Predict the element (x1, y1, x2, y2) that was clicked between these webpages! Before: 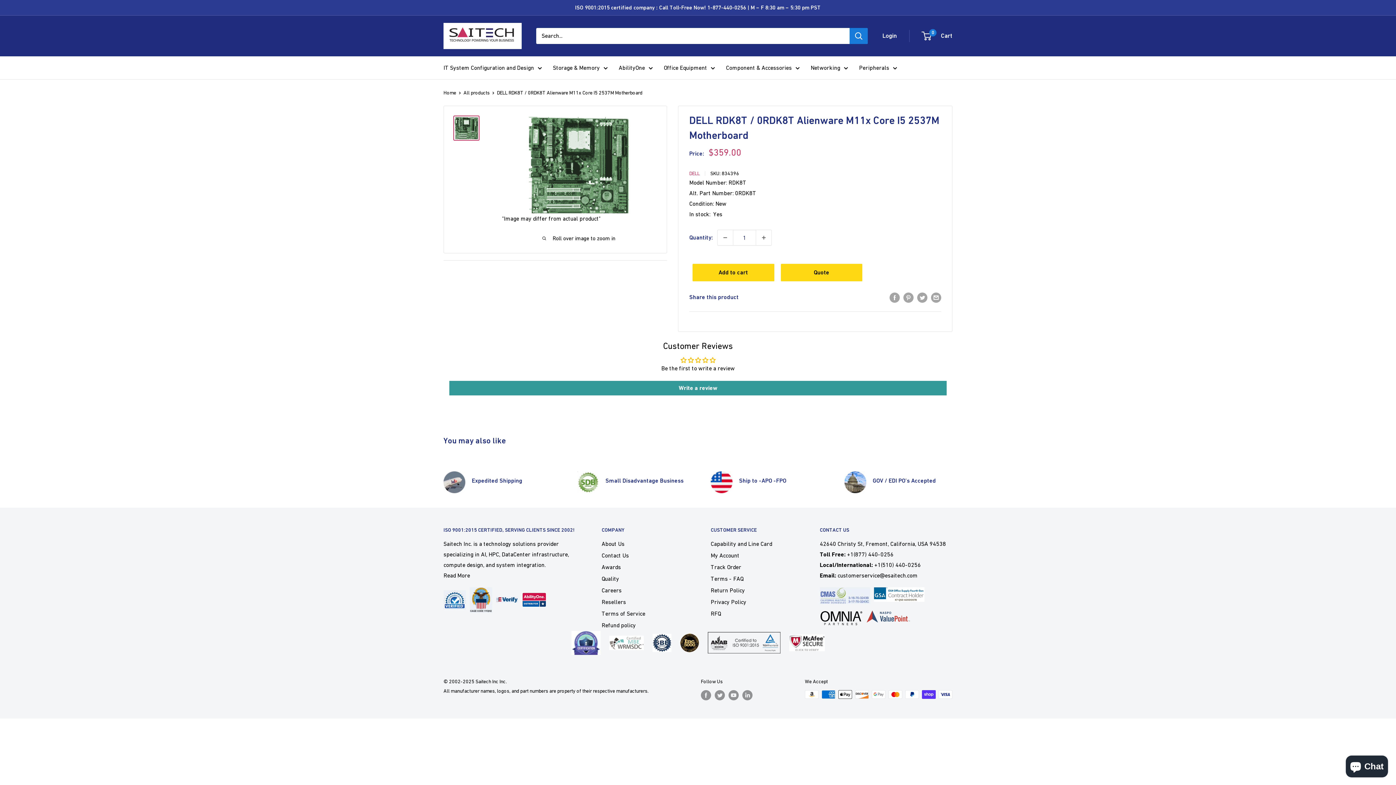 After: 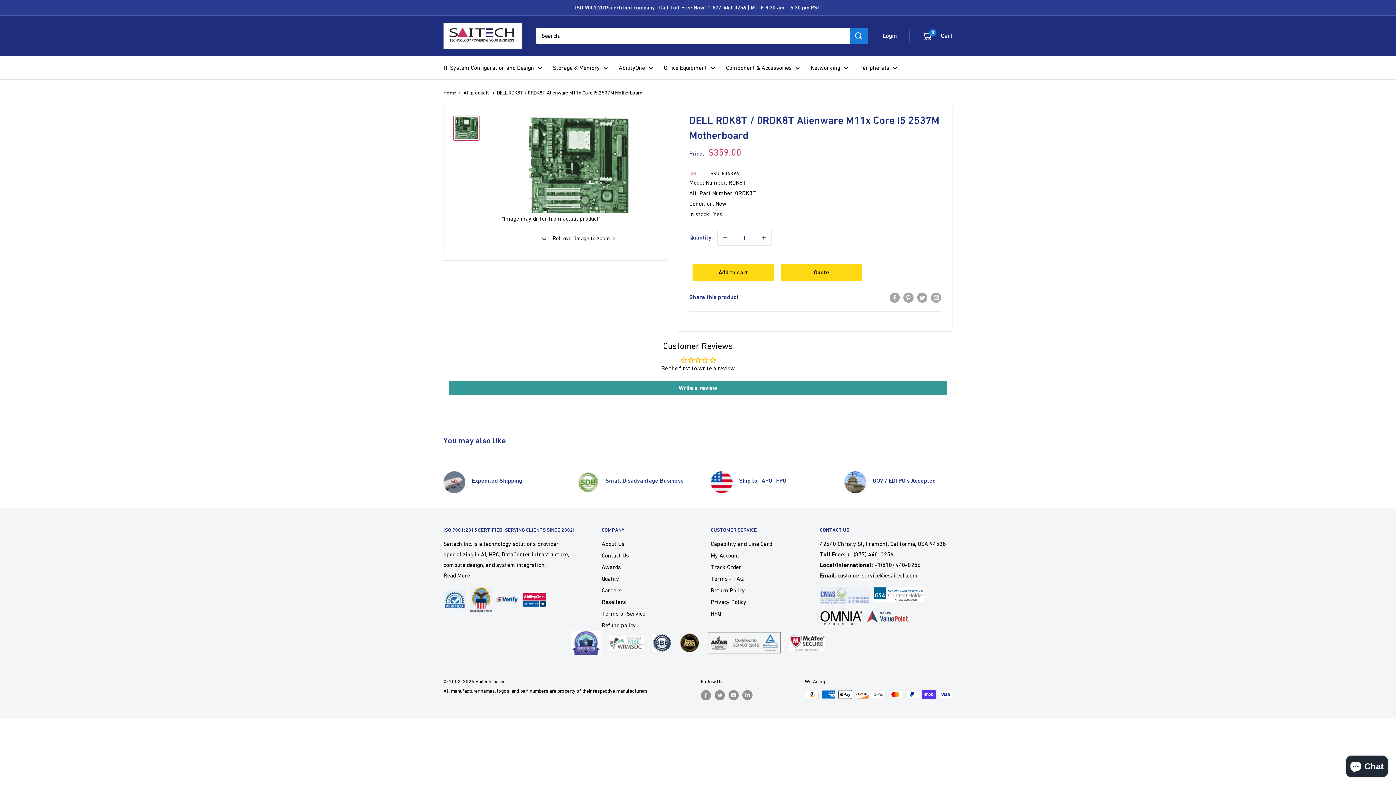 Action: bbox: (453, 115, 479, 140)